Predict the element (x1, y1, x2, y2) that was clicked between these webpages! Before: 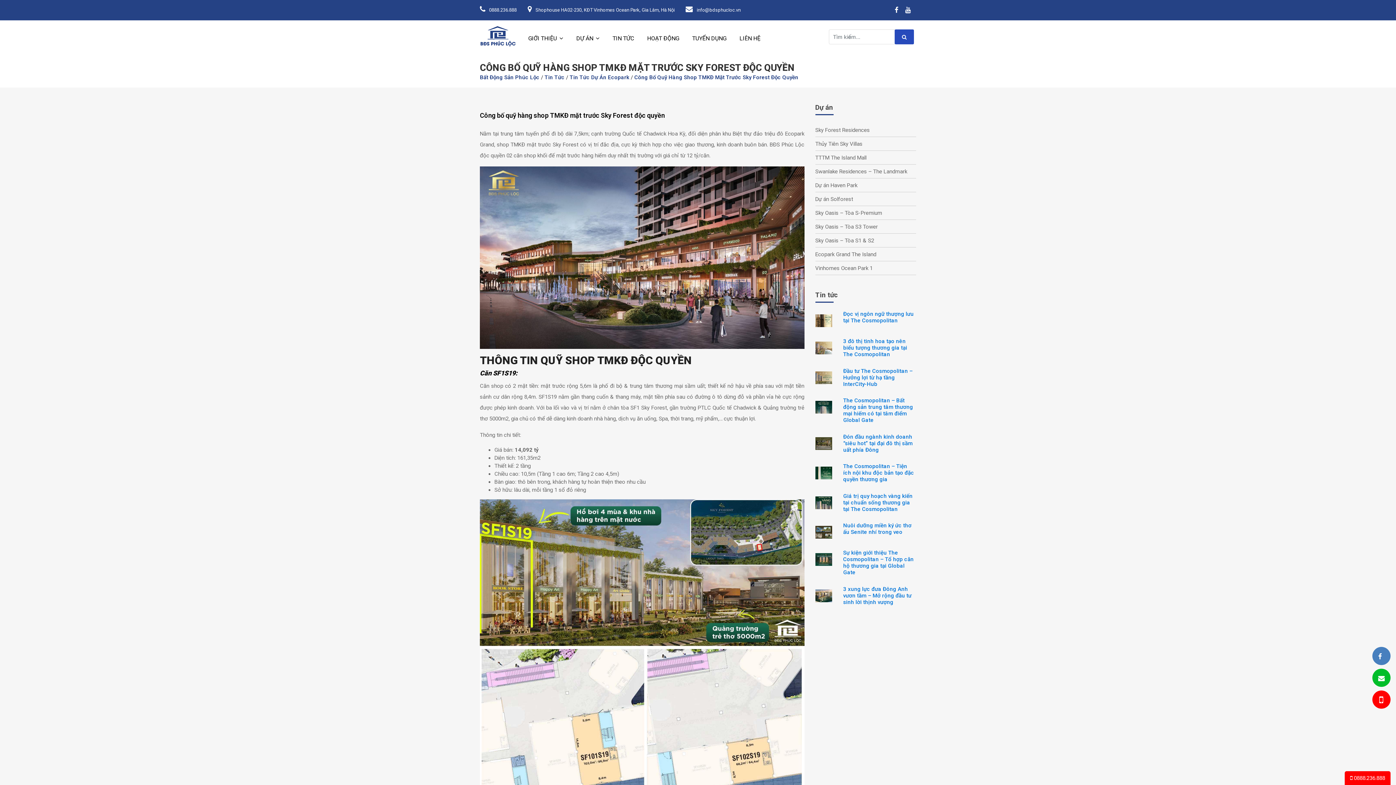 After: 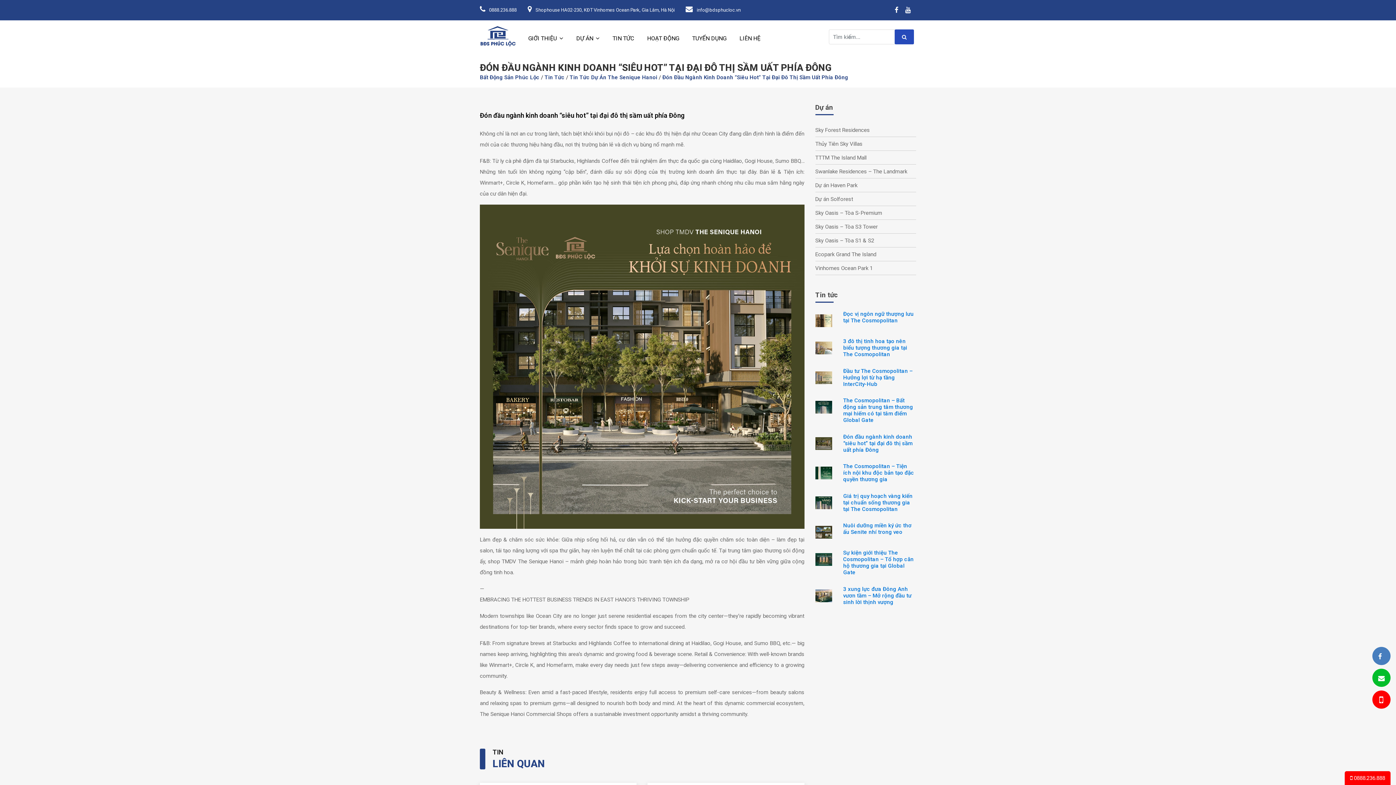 Action: bbox: (843, 433, 916, 453) label: Đón đầu ngành kinh doanh “siêu hot” tại đại đô thị sầm uất phía Đông